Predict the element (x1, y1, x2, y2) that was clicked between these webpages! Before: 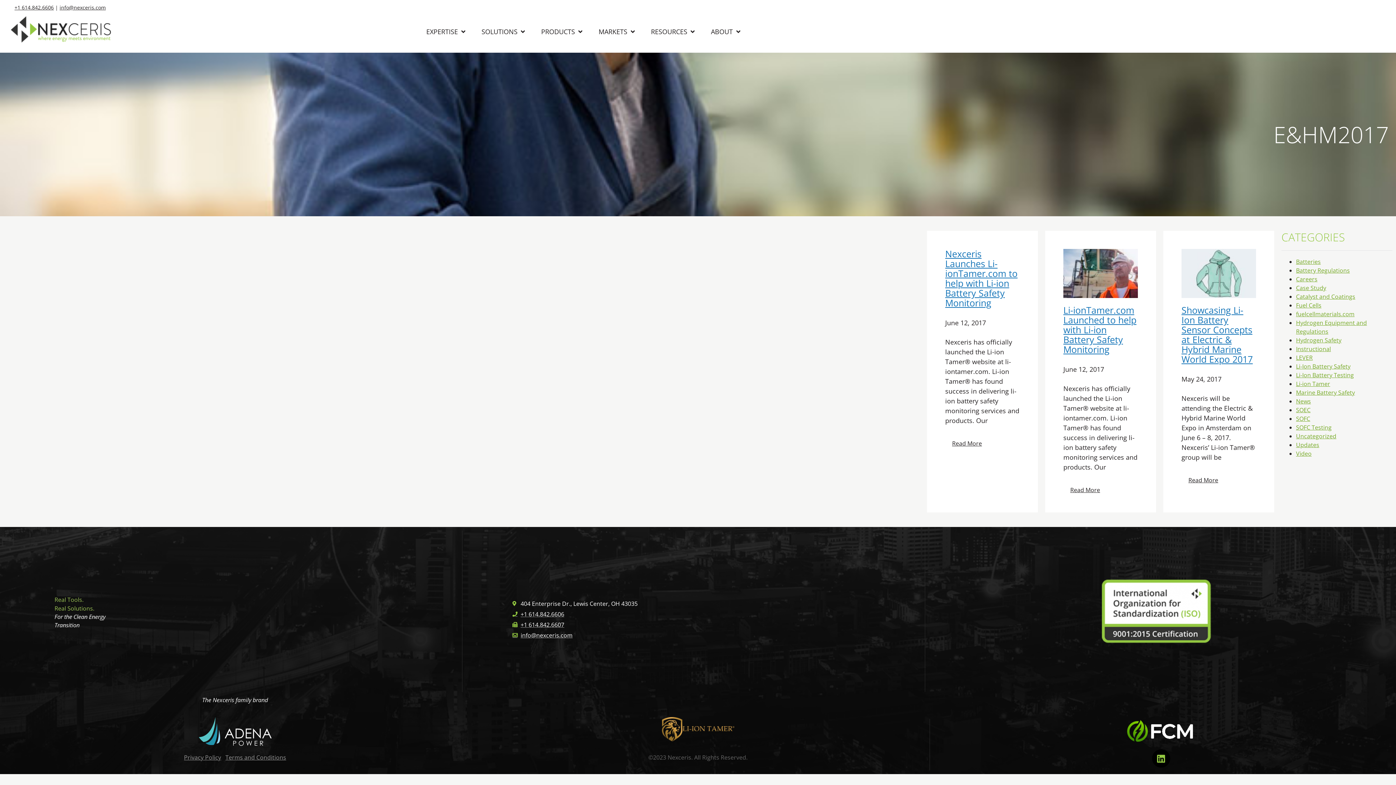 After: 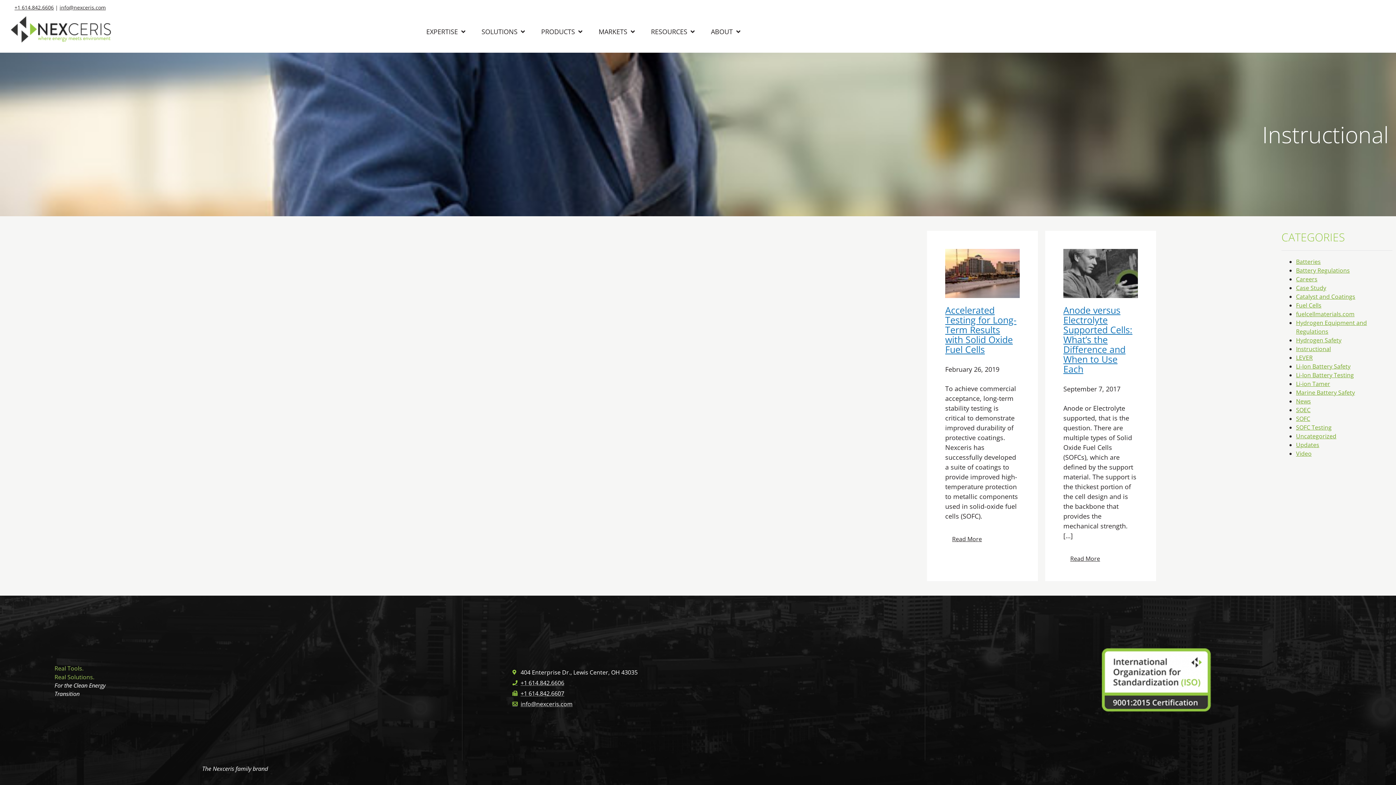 Action: bbox: (1296, 345, 1331, 353) label: Instructional